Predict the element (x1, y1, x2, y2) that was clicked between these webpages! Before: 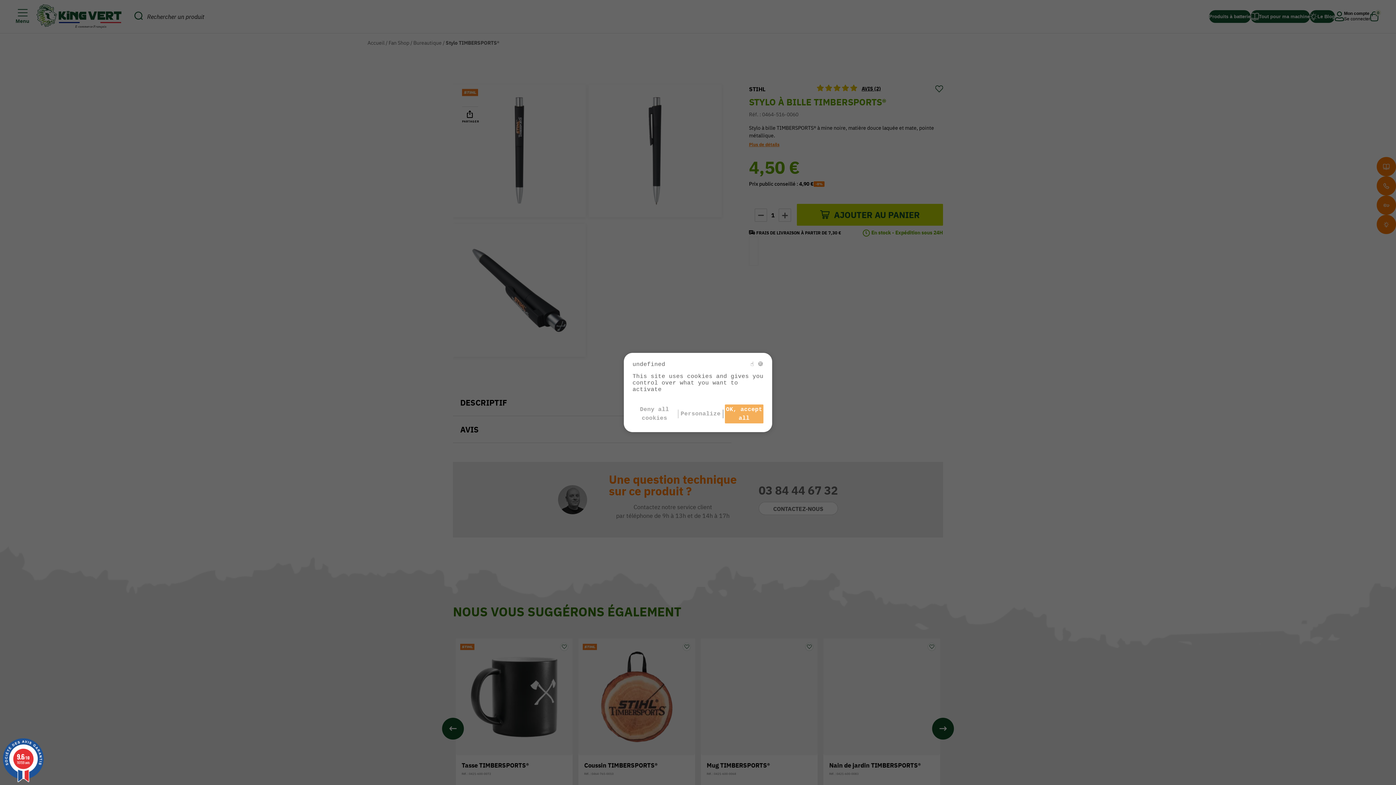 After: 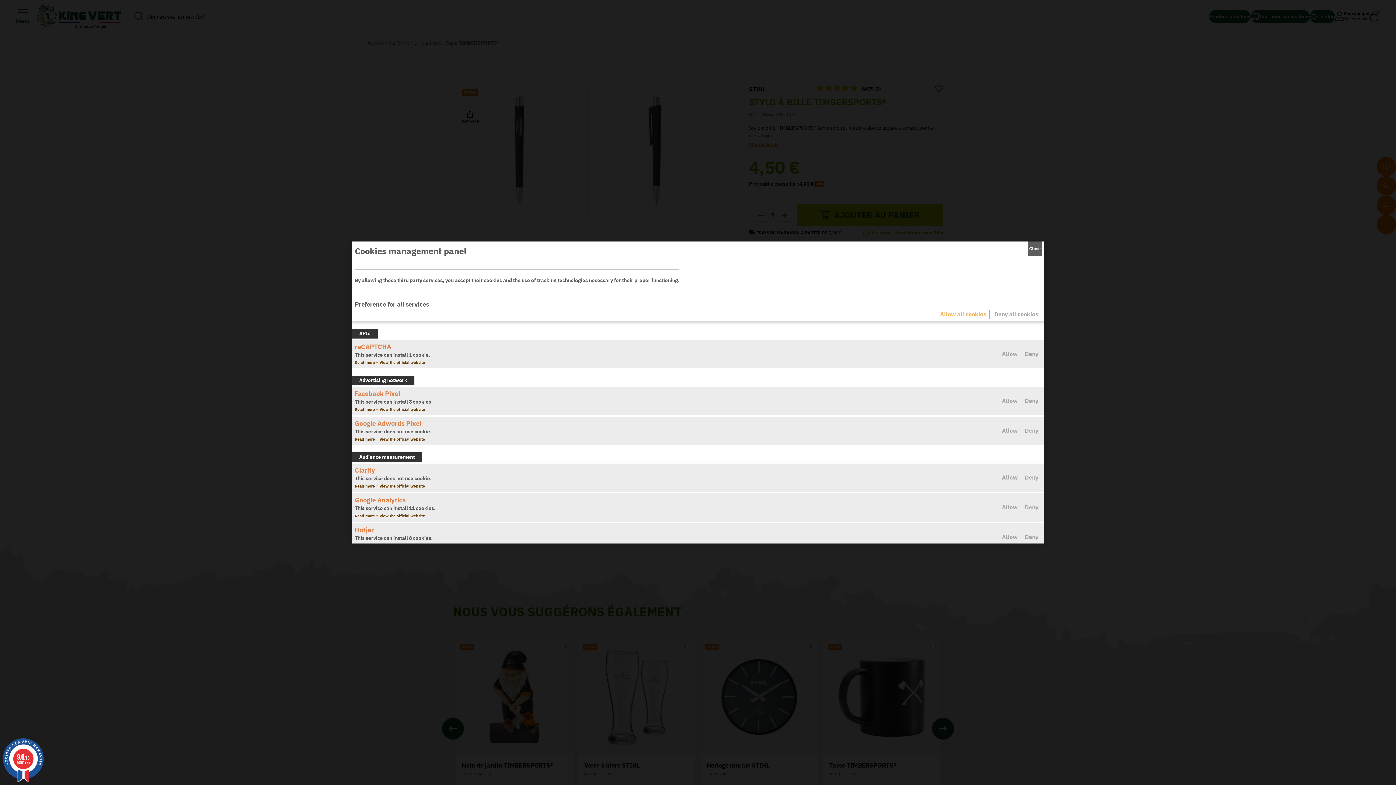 Action: label: Personalize bbox: (680, 409, 721, 419)